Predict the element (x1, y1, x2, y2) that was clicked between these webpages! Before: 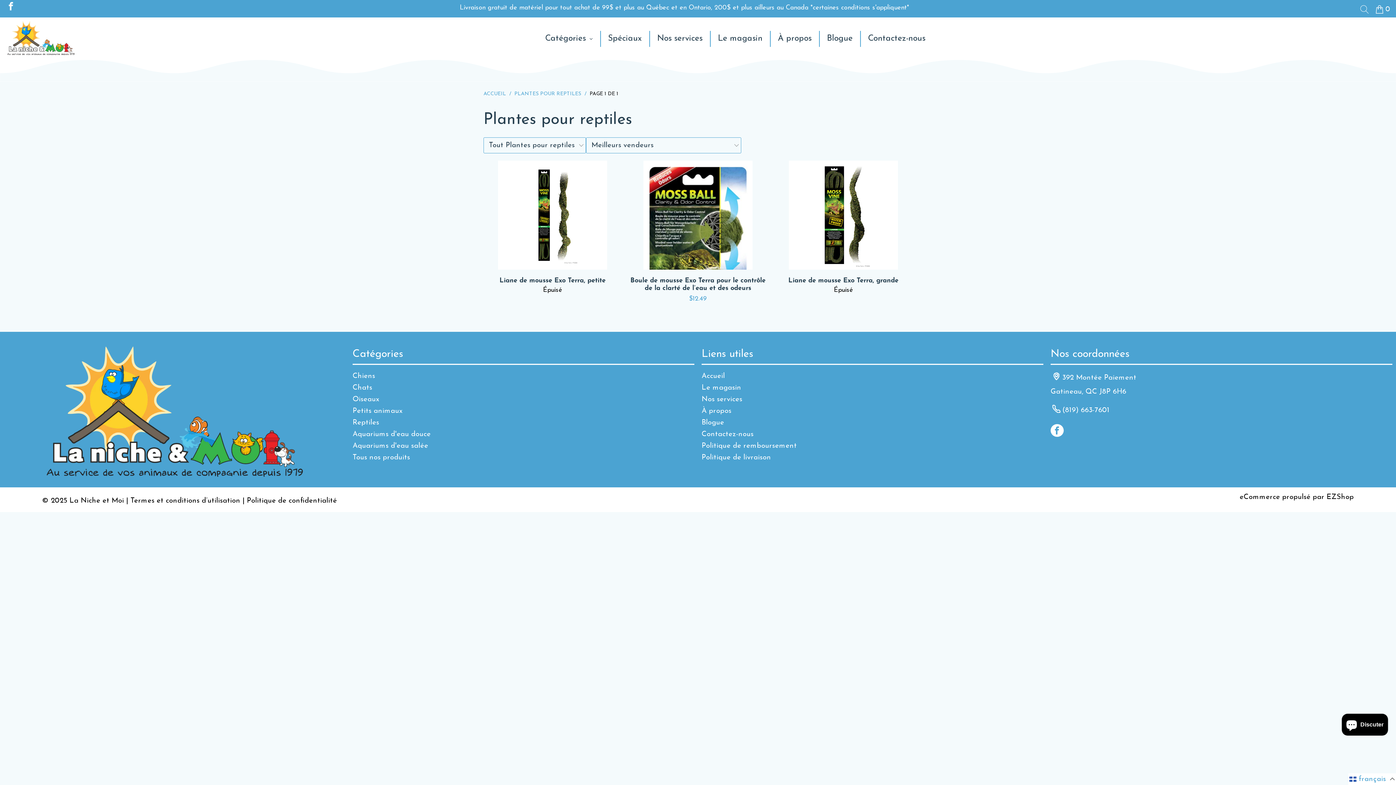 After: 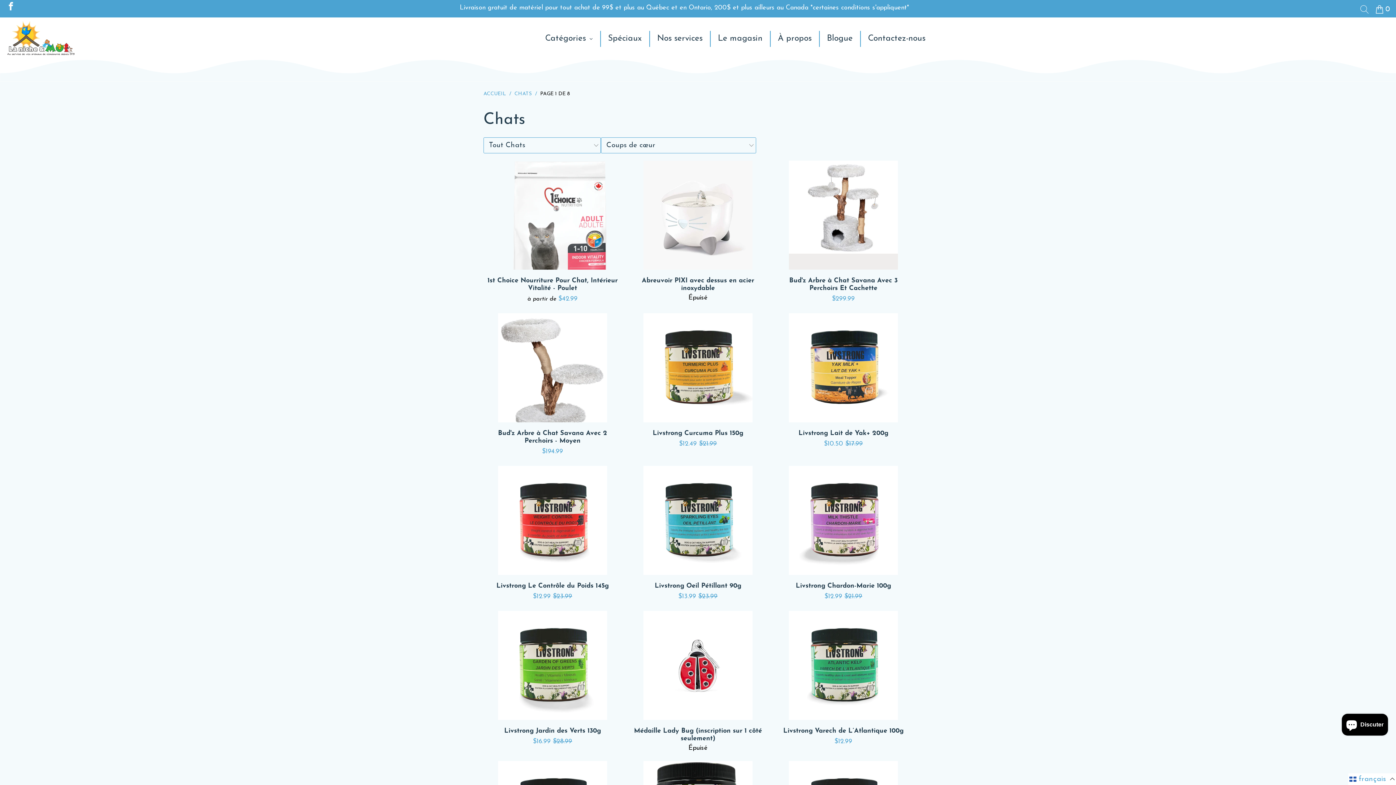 Action: label: Chats bbox: (352, 384, 372, 391)